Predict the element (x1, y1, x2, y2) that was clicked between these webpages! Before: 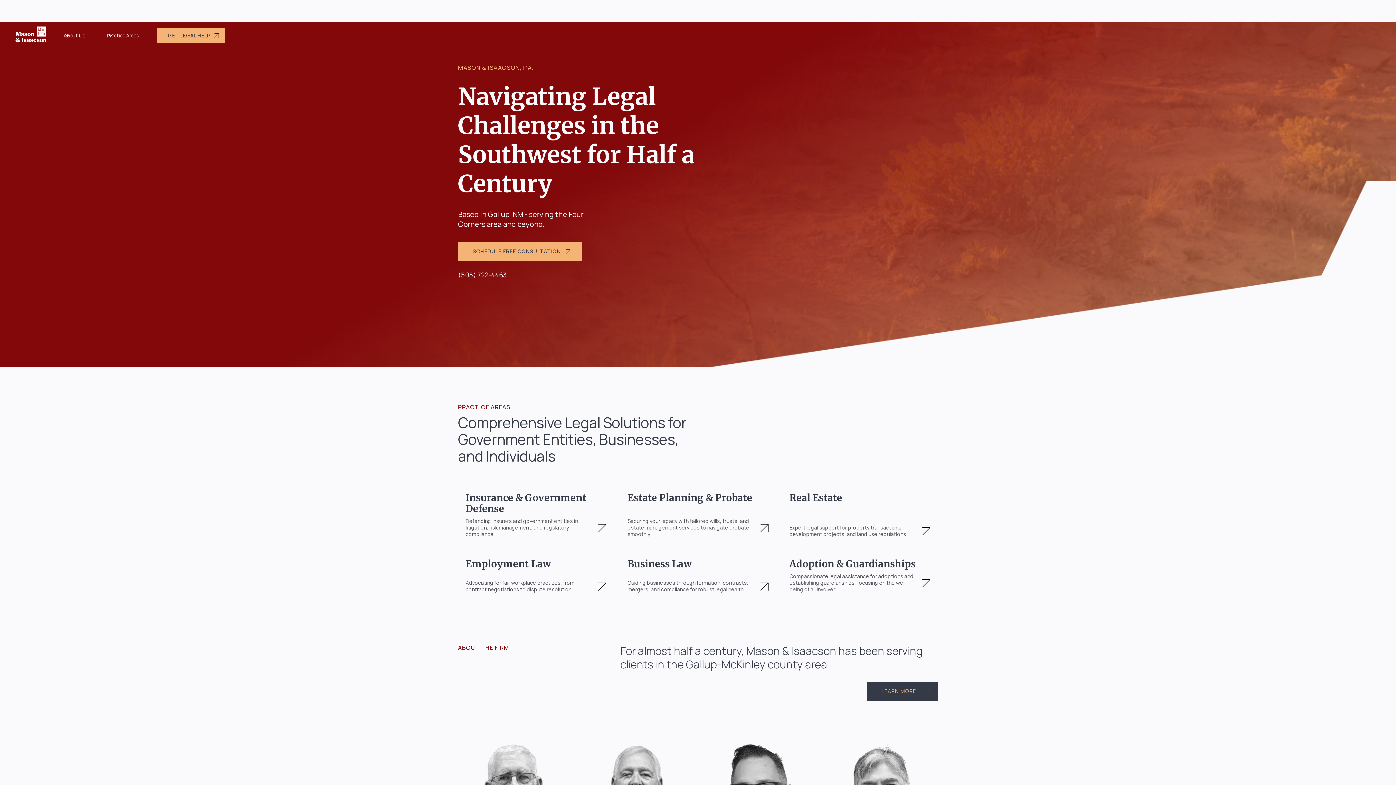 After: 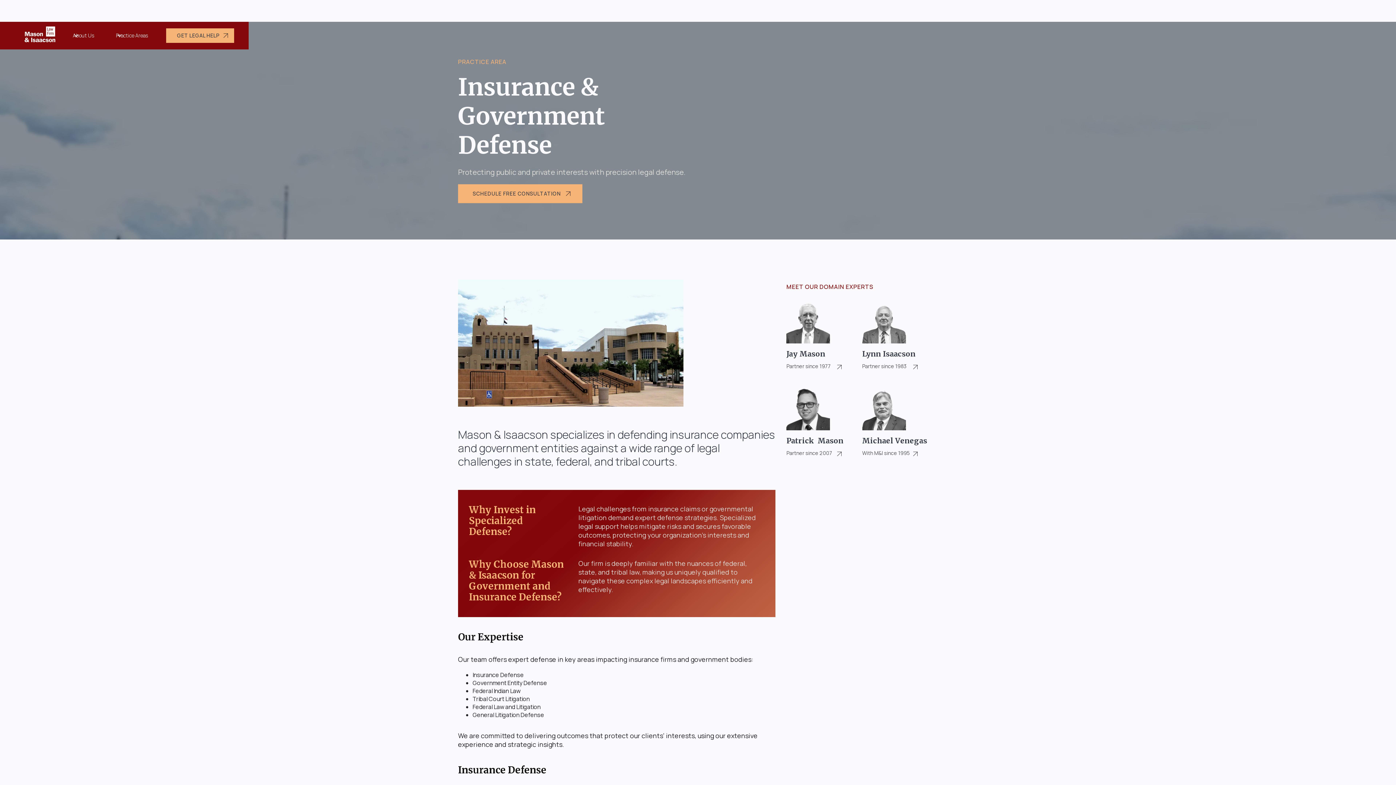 Action: bbox: (598, 523, 606, 532)